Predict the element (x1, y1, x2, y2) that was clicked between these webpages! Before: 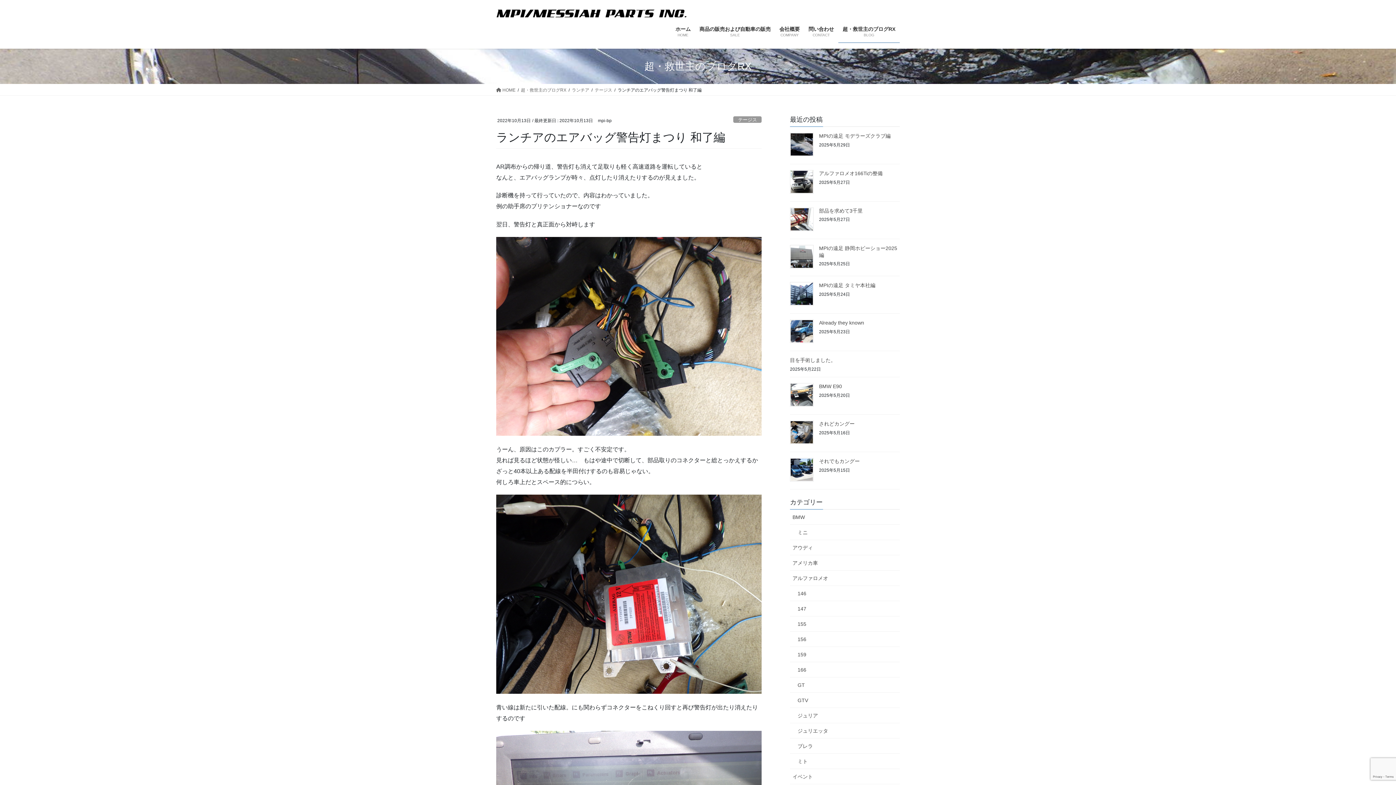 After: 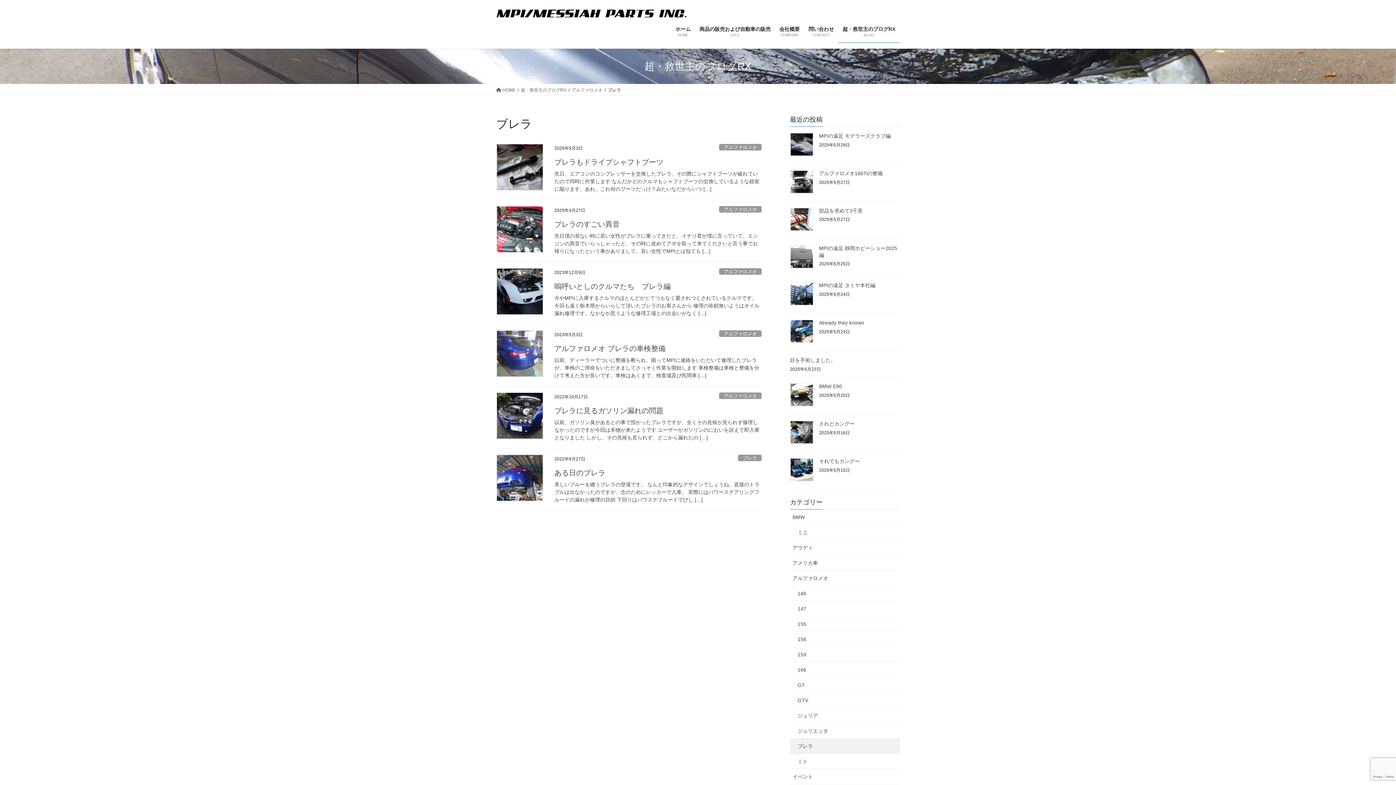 Action: label: ブレラ bbox: (790, 738, 900, 754)